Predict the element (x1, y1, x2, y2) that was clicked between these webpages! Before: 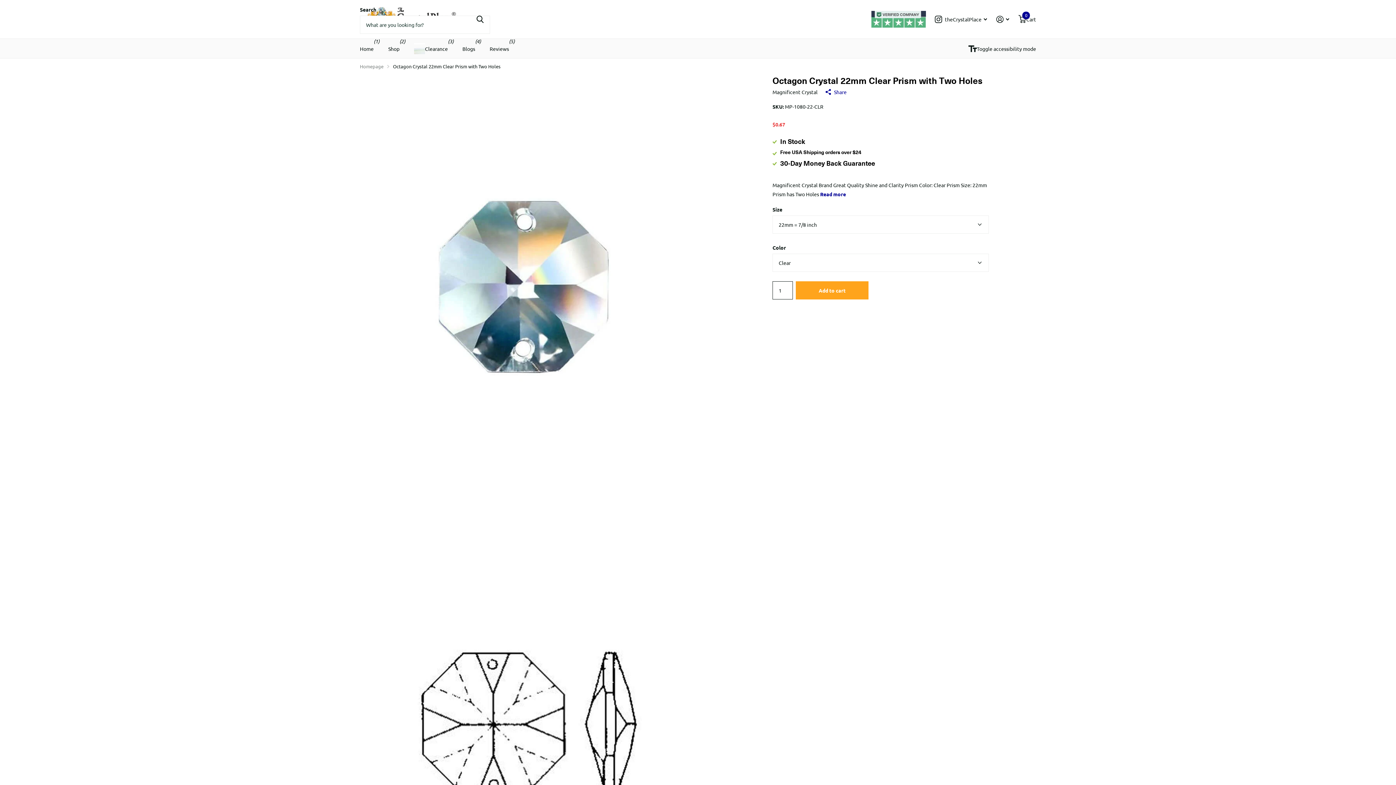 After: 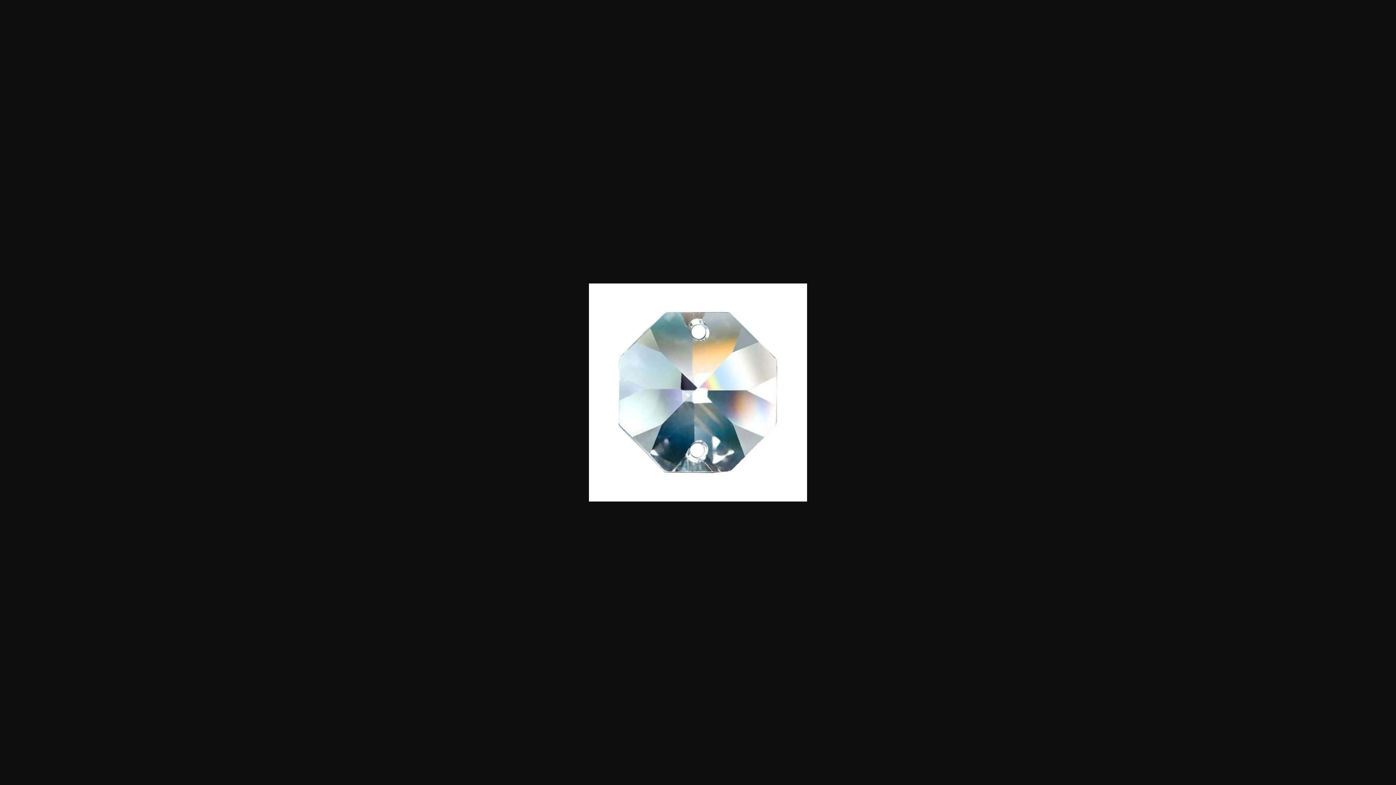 Action: bbox: (407, 75, 745, 498)